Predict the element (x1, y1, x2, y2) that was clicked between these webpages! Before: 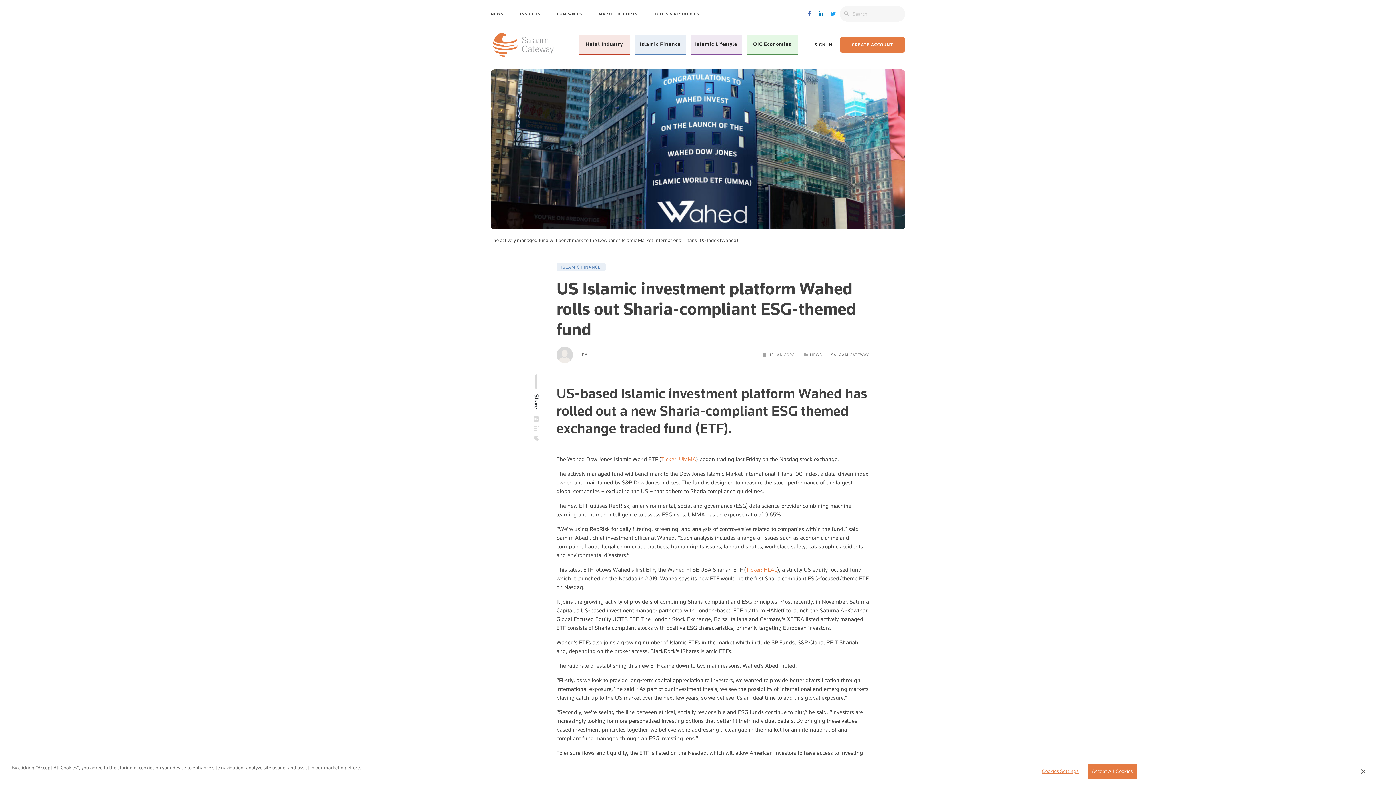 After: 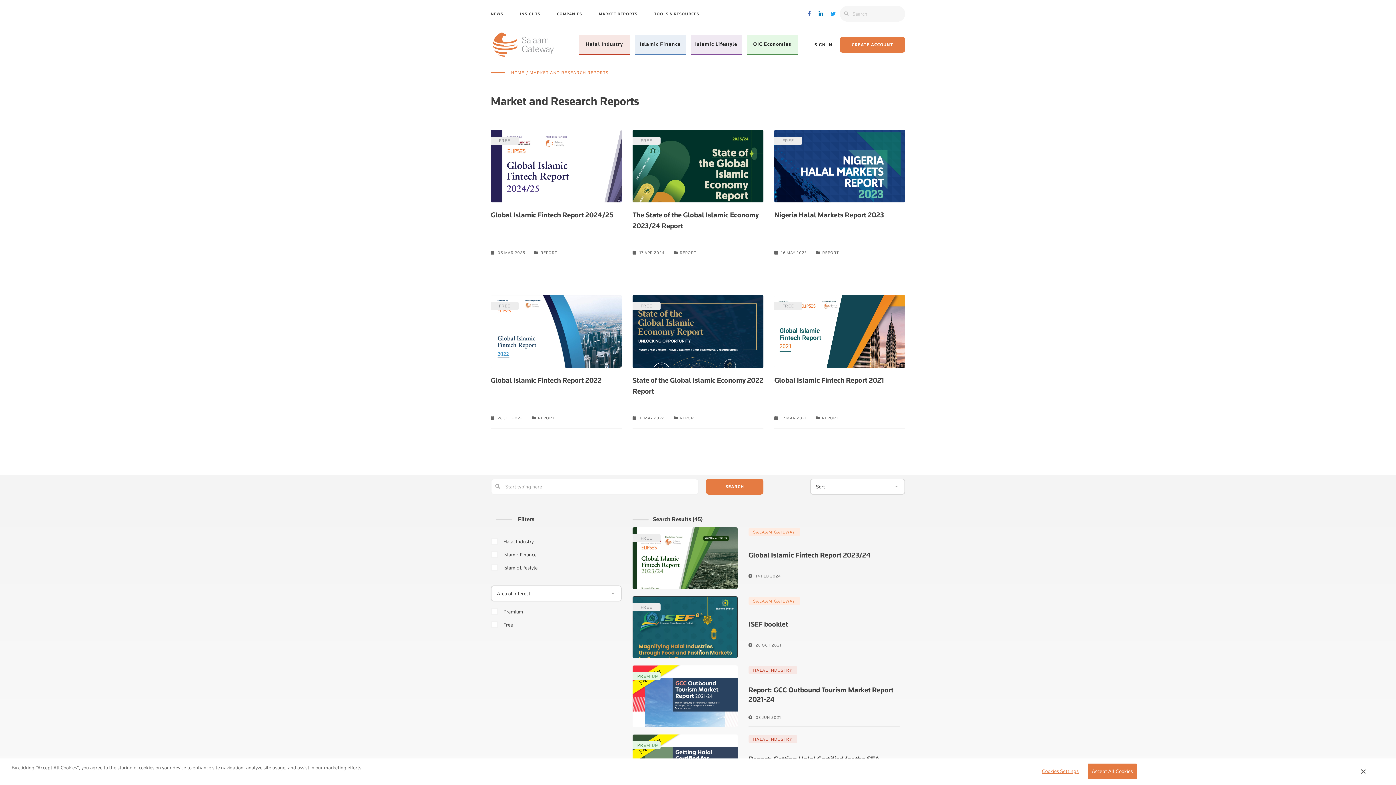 Action: bbox: (596, 8, 640, 19) label: MARKET REPORTS